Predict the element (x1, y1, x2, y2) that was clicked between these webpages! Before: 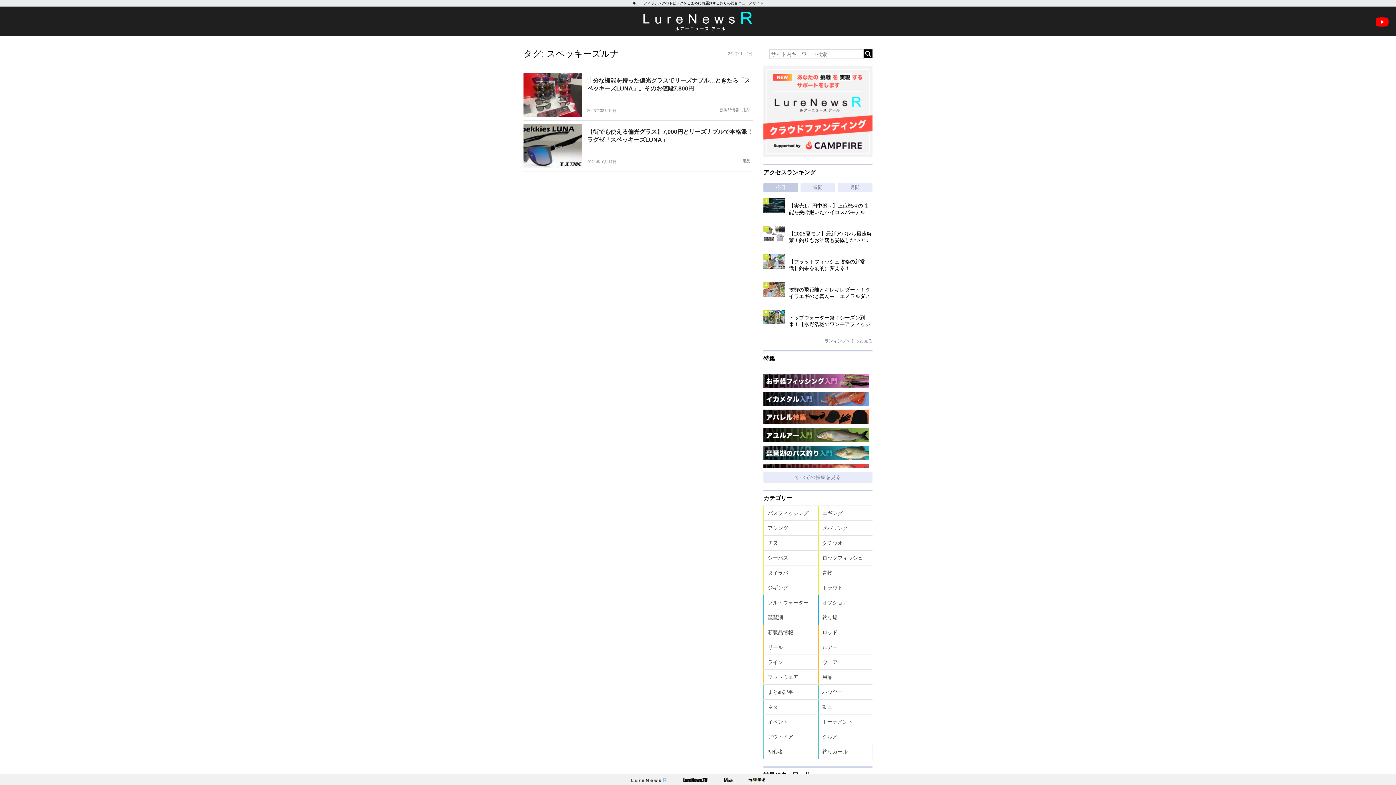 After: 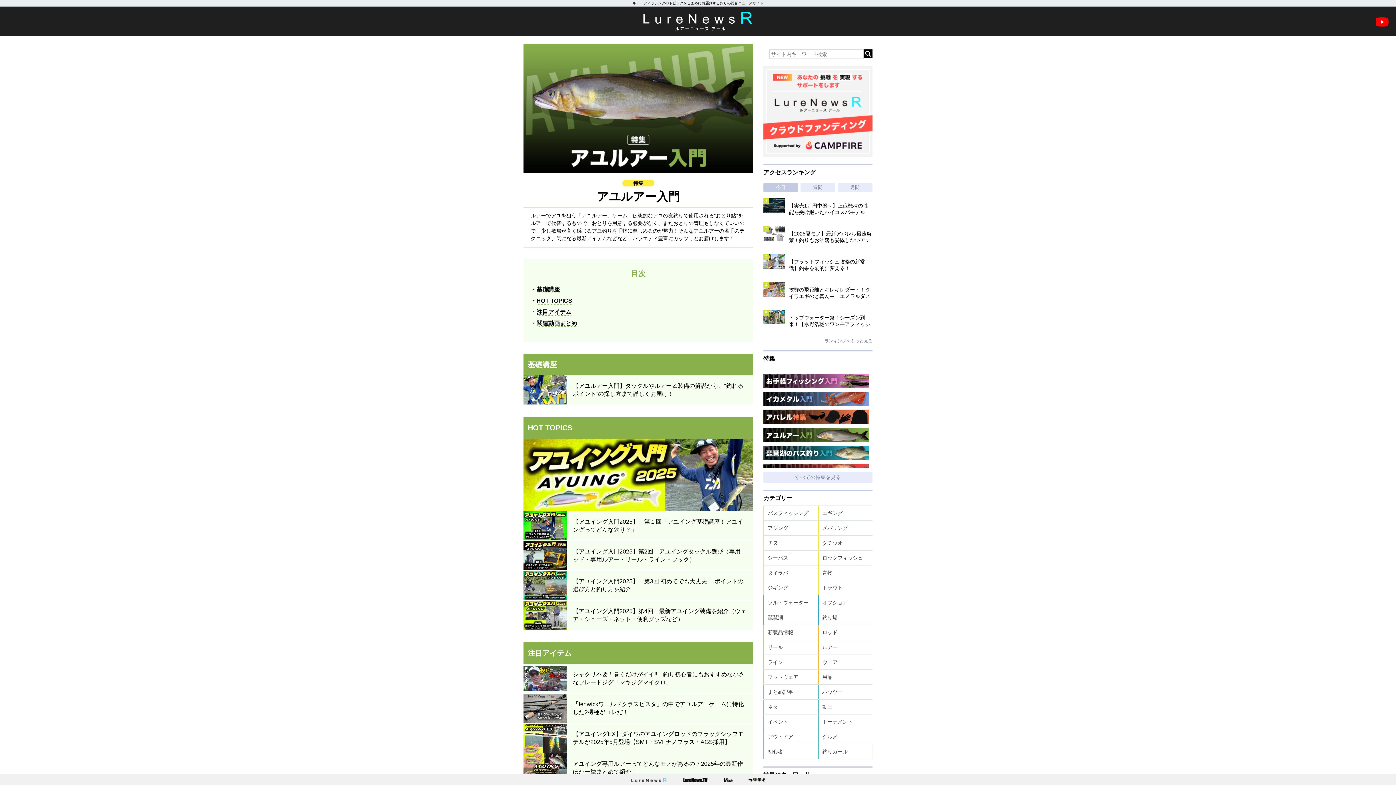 Action: bbox: (763, 428, 869, 442)